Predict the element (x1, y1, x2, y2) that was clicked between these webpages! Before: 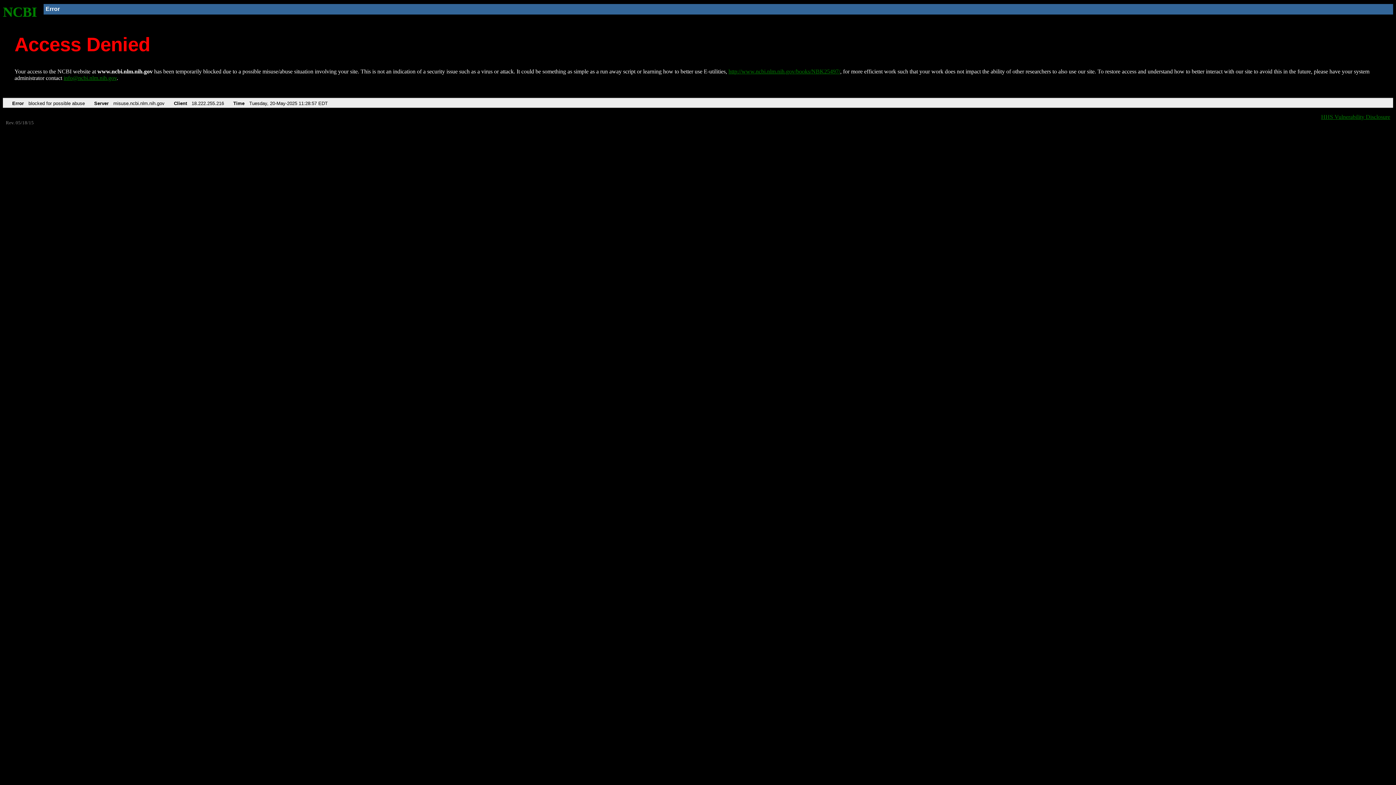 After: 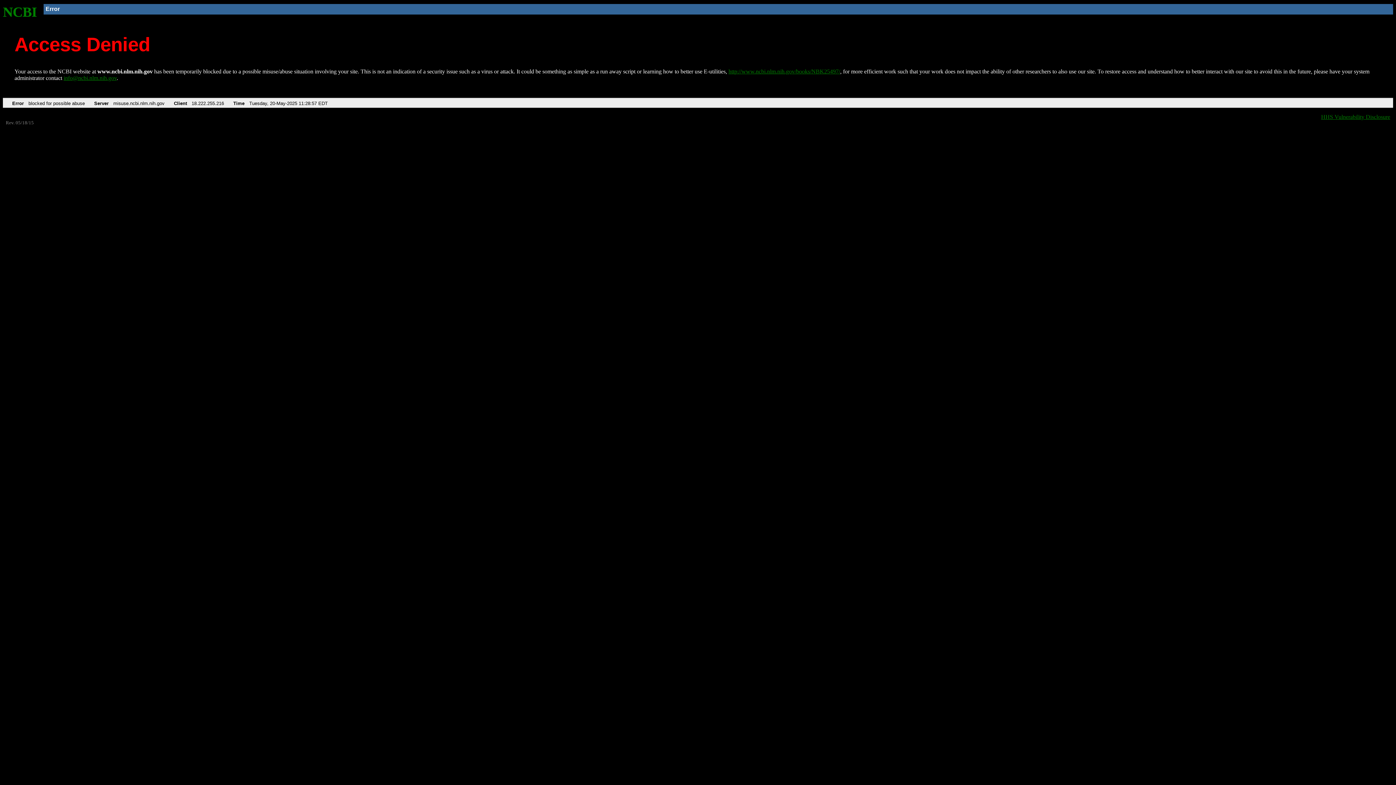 Action: bbox: (63, 75, 116, 81) label: info@ncbi.nlm.nih.gov